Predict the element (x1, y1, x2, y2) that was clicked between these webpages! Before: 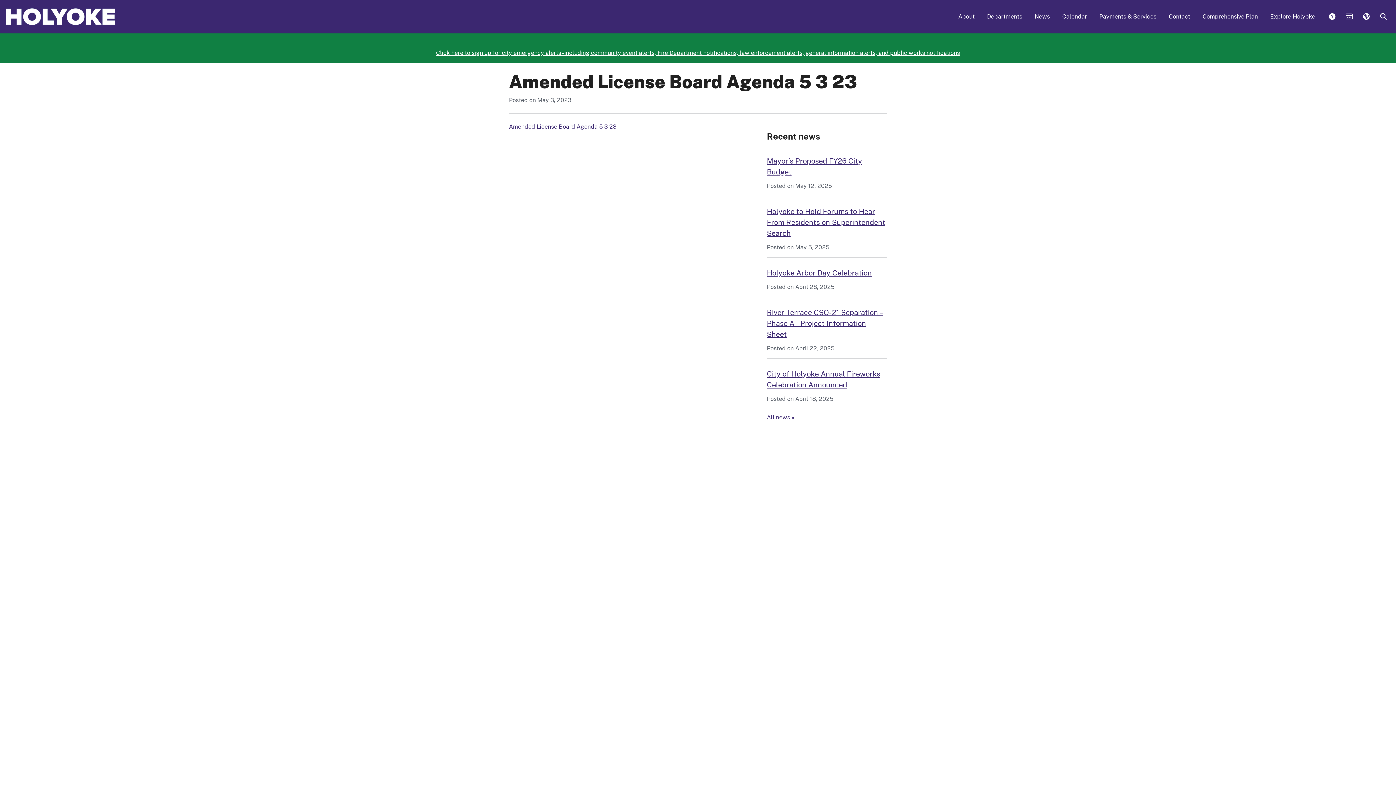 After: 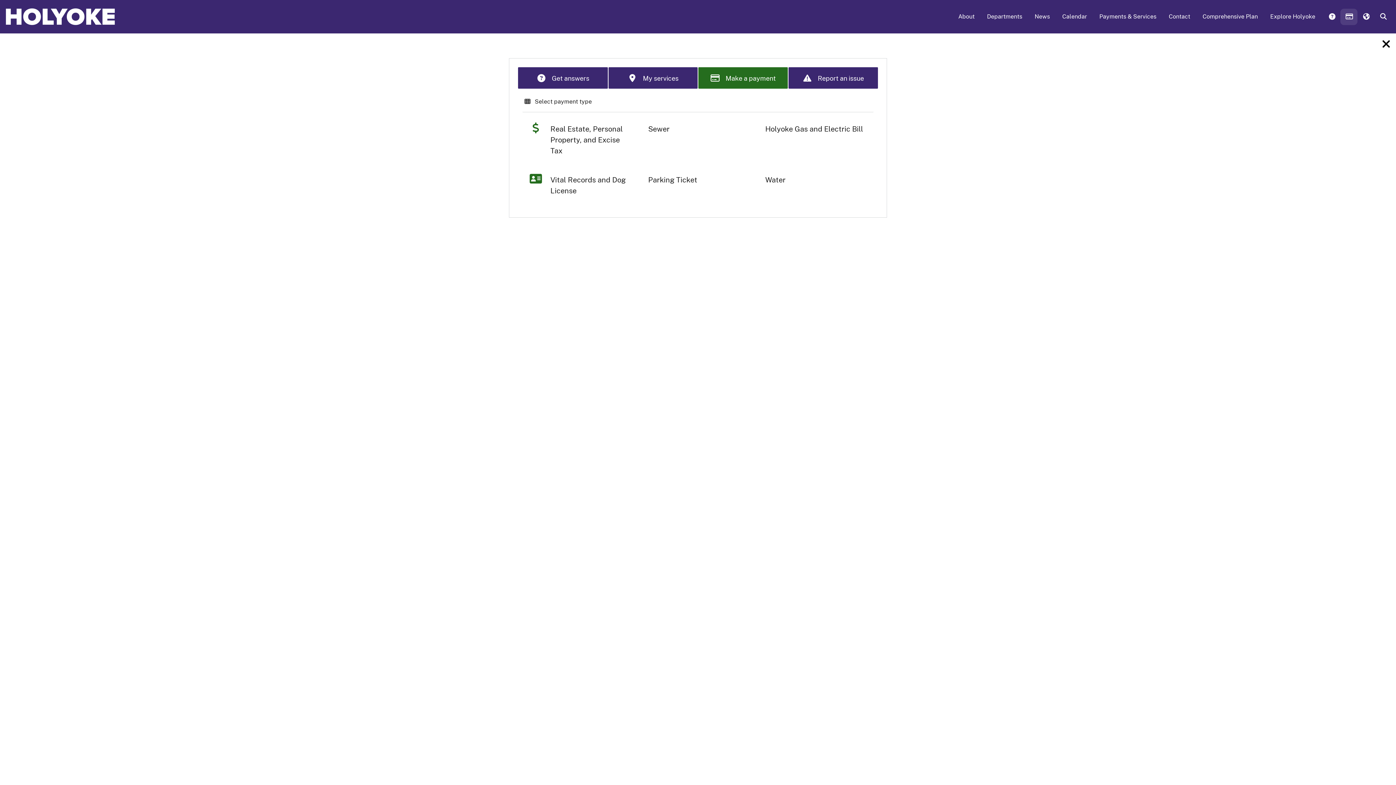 Action: bbox: (1340, 8, 1357, 25) label:  Payments